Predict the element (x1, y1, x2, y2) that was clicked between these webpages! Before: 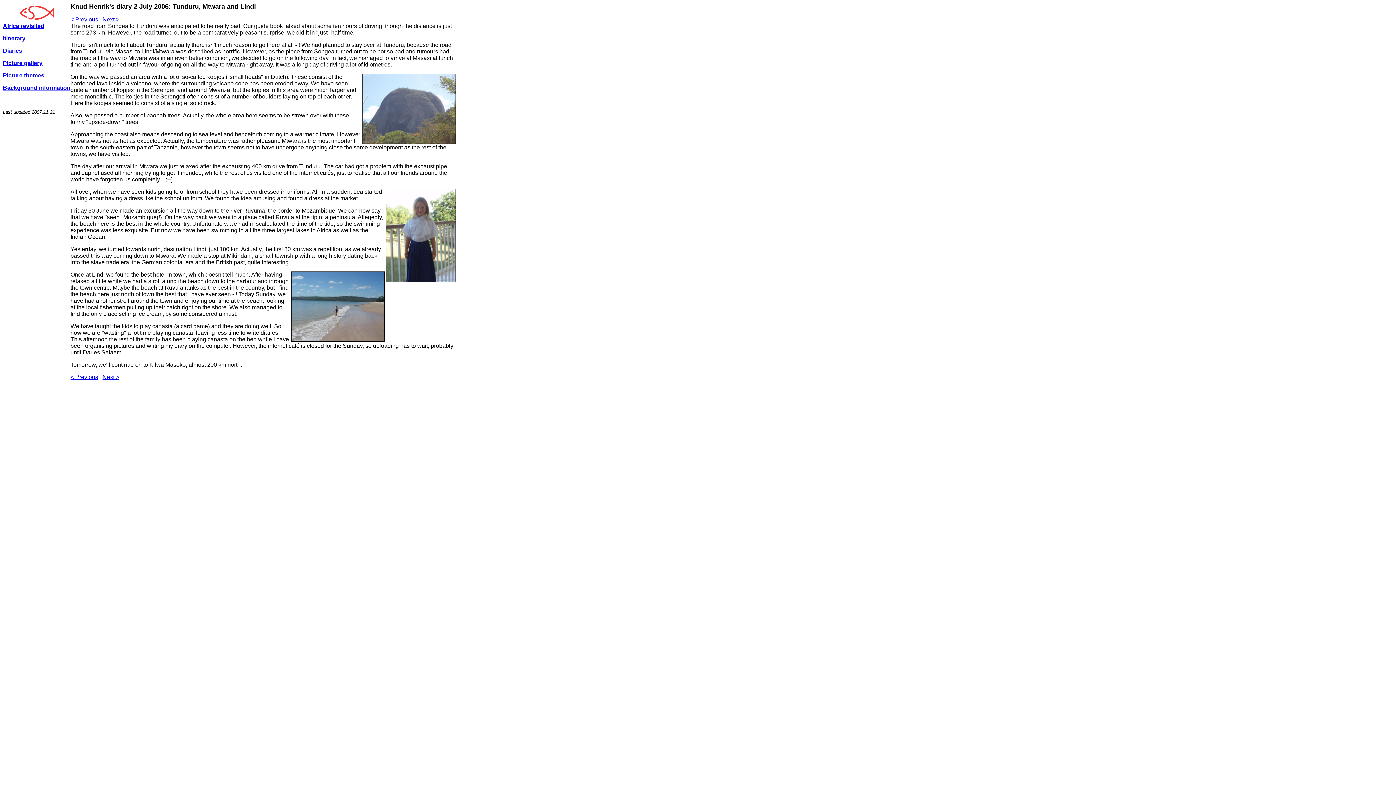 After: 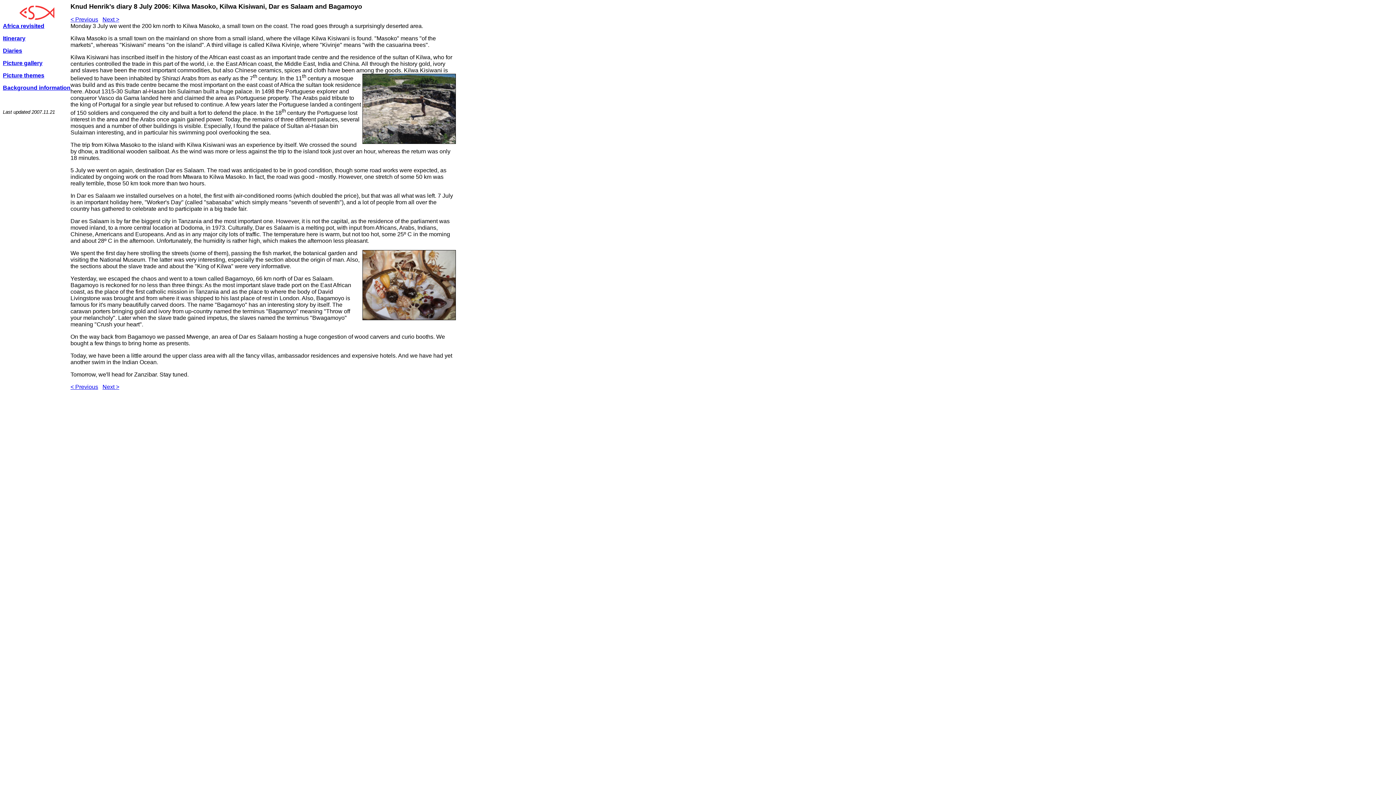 Action: bbox: (102, 16, 119, 22) label: Next >